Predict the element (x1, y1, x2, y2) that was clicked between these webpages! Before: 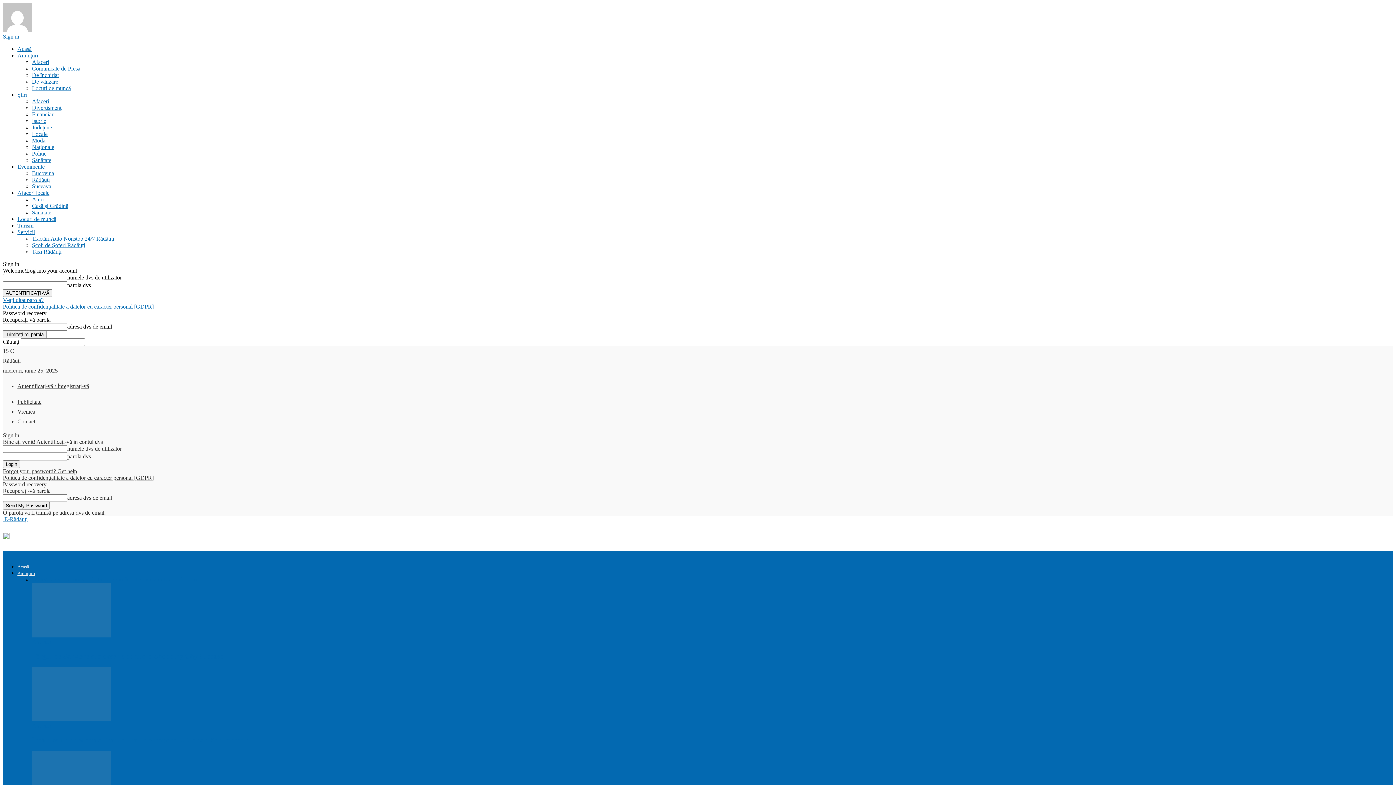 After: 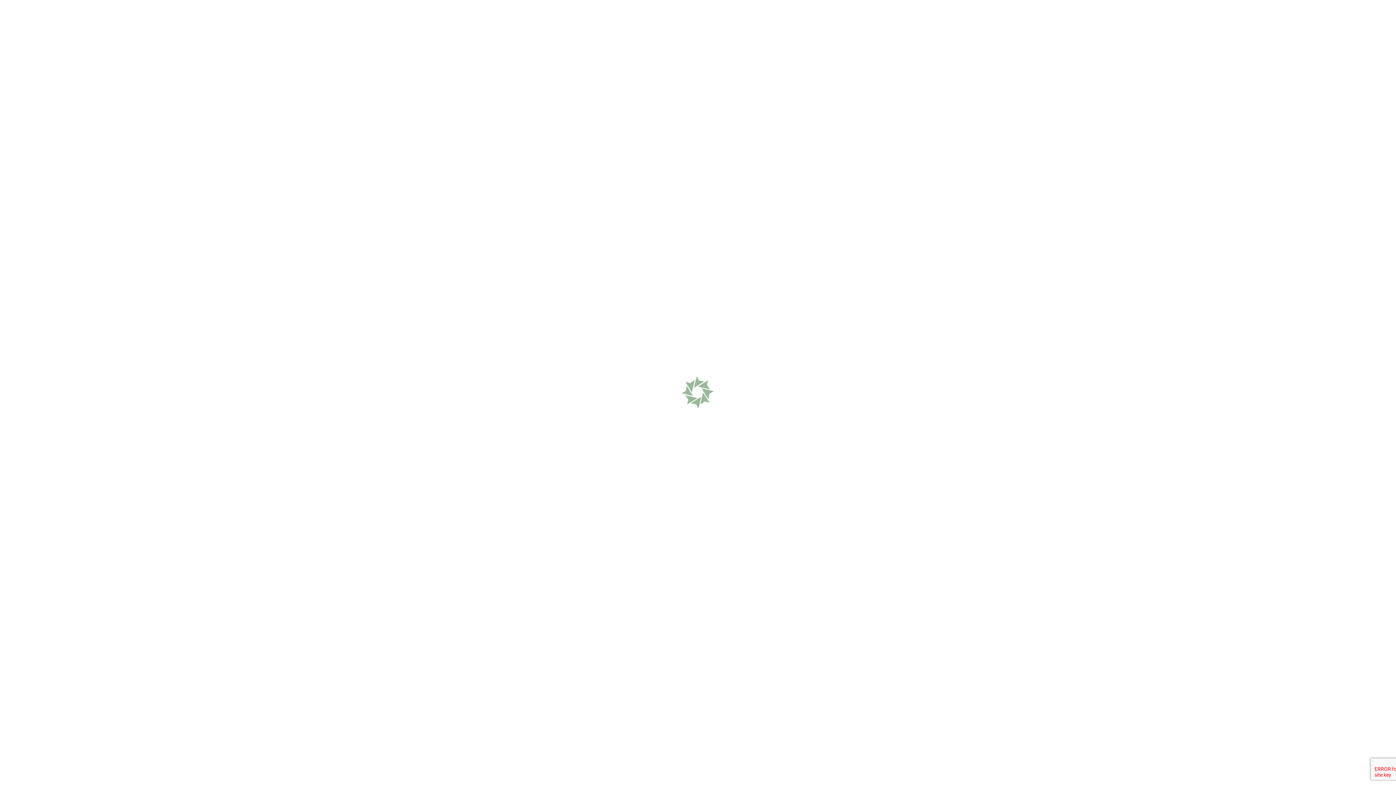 Action: label: Auto bbox: (32, 196, 43, 202)